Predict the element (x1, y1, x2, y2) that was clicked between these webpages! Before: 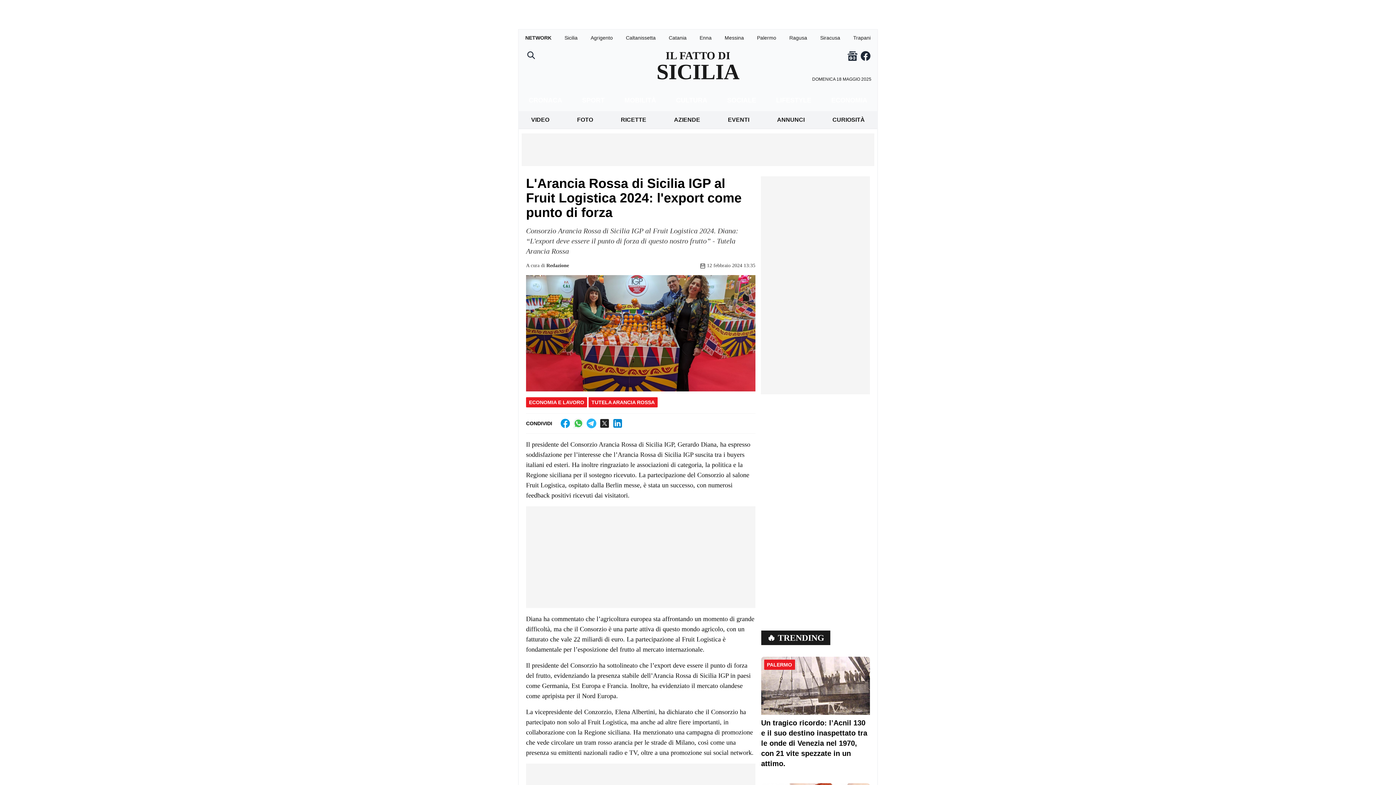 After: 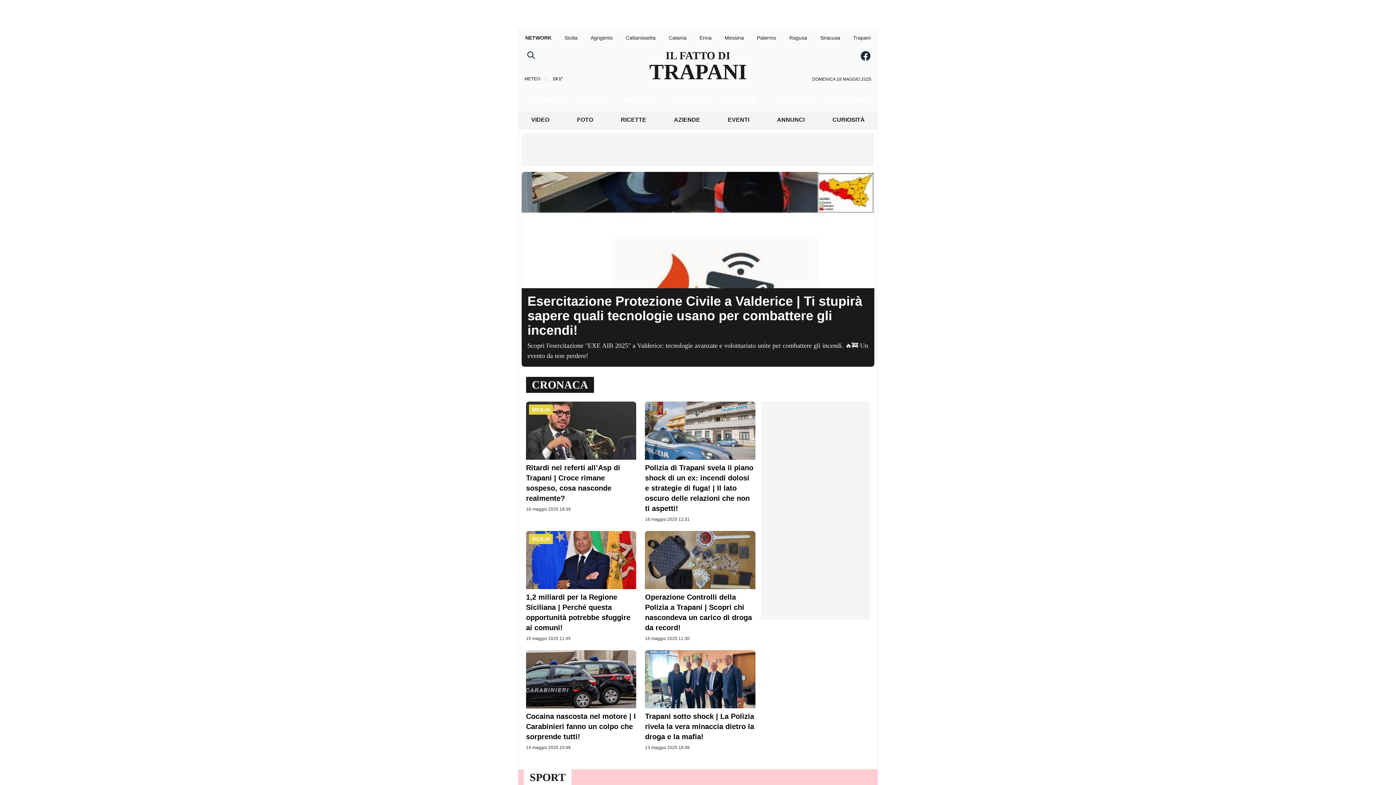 Action: bbox: (853, 34, 870, 40) label: Trapani